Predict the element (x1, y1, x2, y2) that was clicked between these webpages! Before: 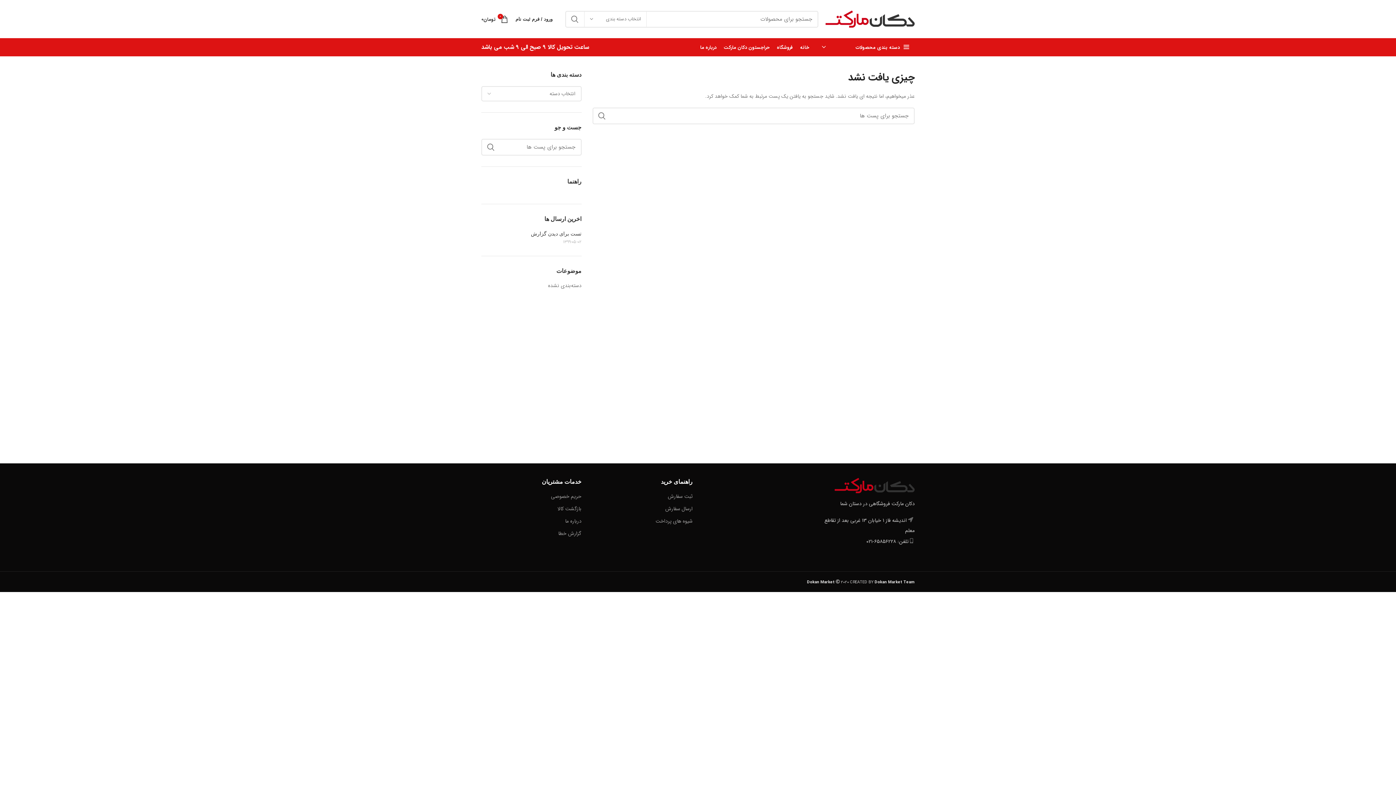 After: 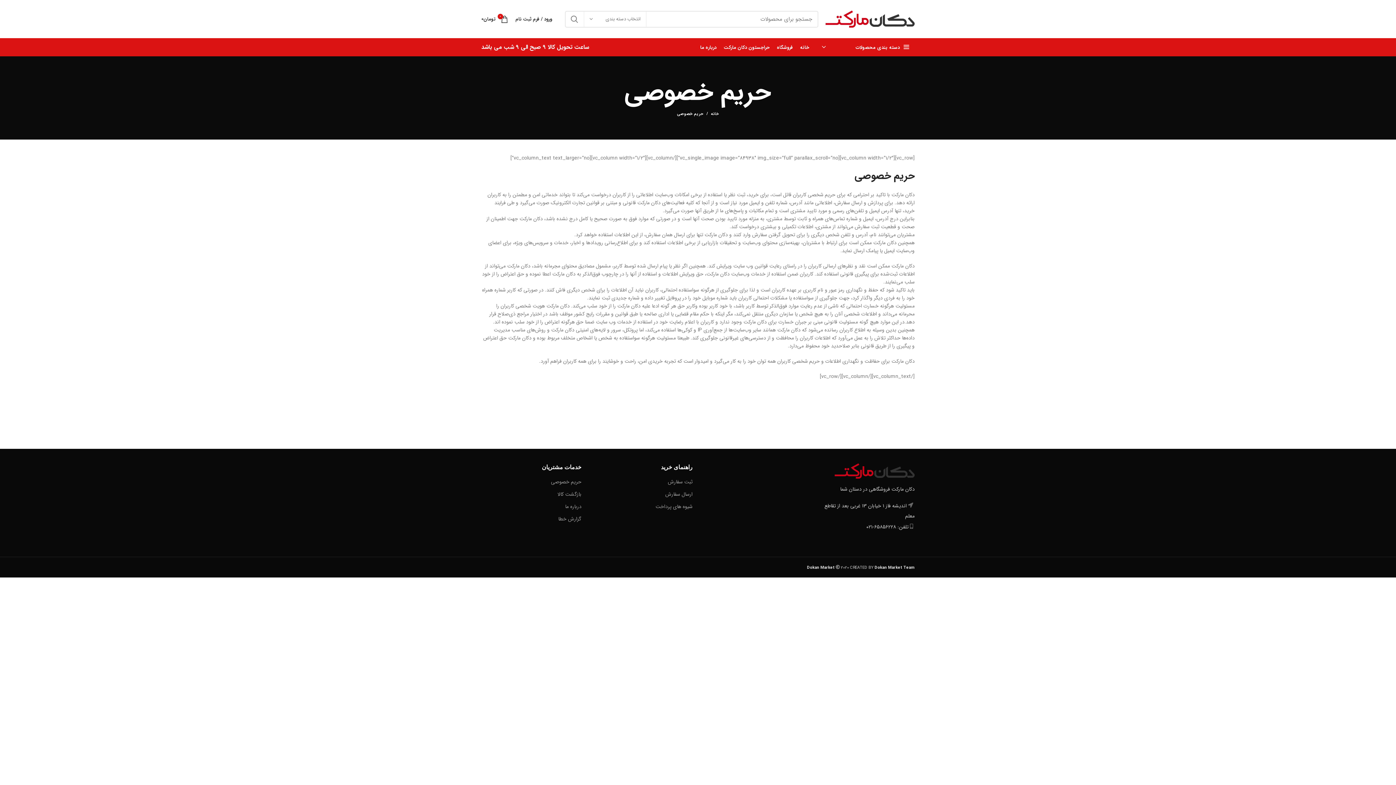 Action: bbox: (551, 492, 581, 500) label: حریم خصوصی